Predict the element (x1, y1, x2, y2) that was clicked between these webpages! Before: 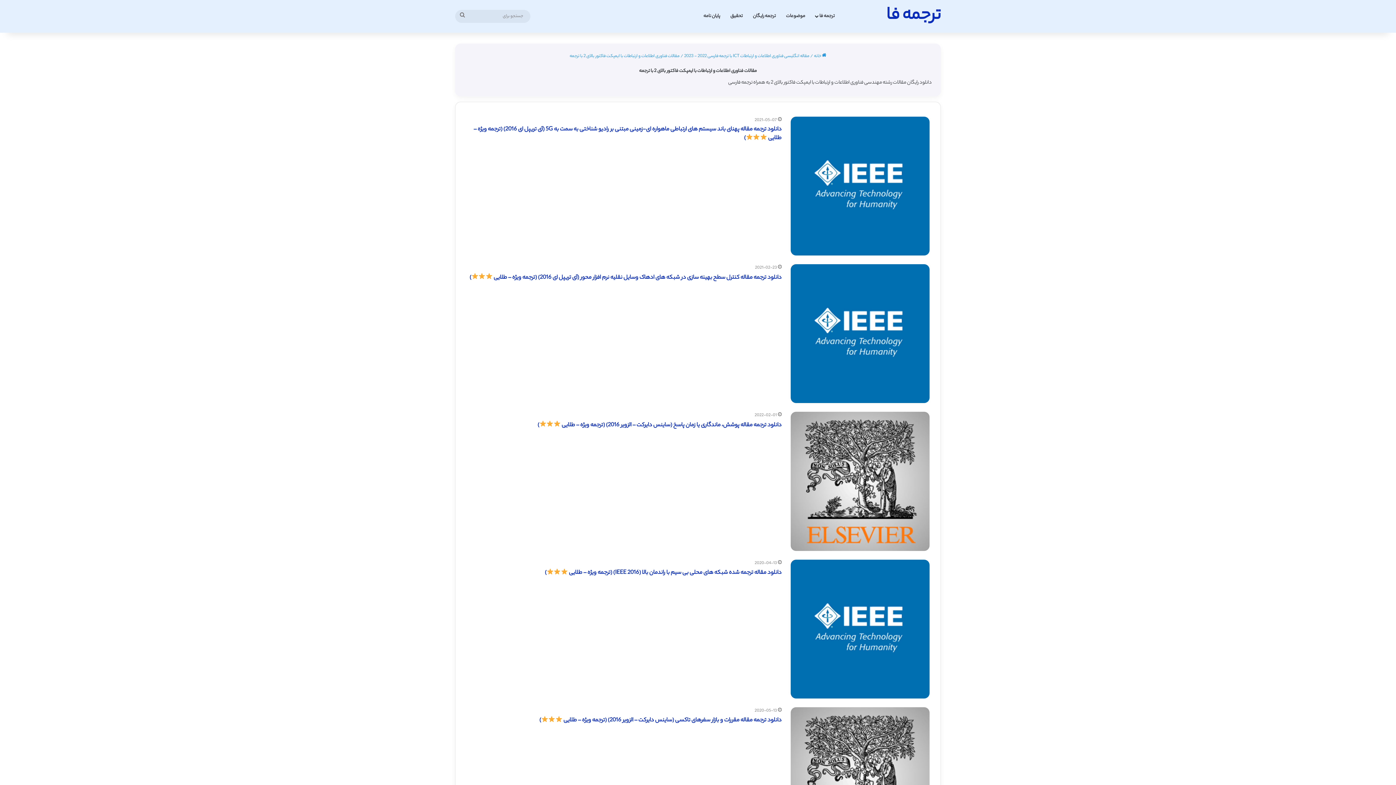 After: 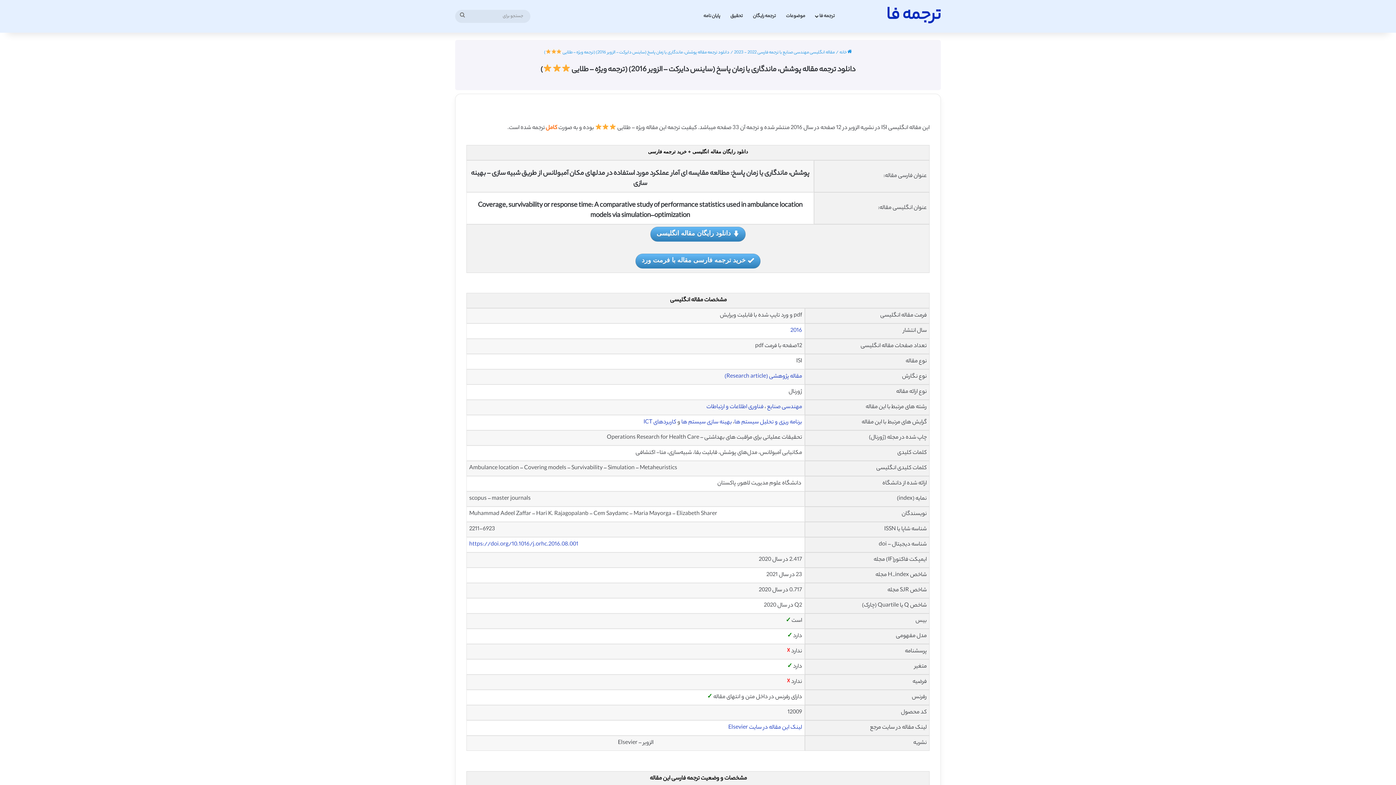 Action: bbox: (537, 420, 781, 430) label: دانلود ترجمه مقاله پوشش، ماندگاری یا زمان پاسخ (ساینس دایرکت – الزویر 2016) (ترجمه ویژه – طلایی )